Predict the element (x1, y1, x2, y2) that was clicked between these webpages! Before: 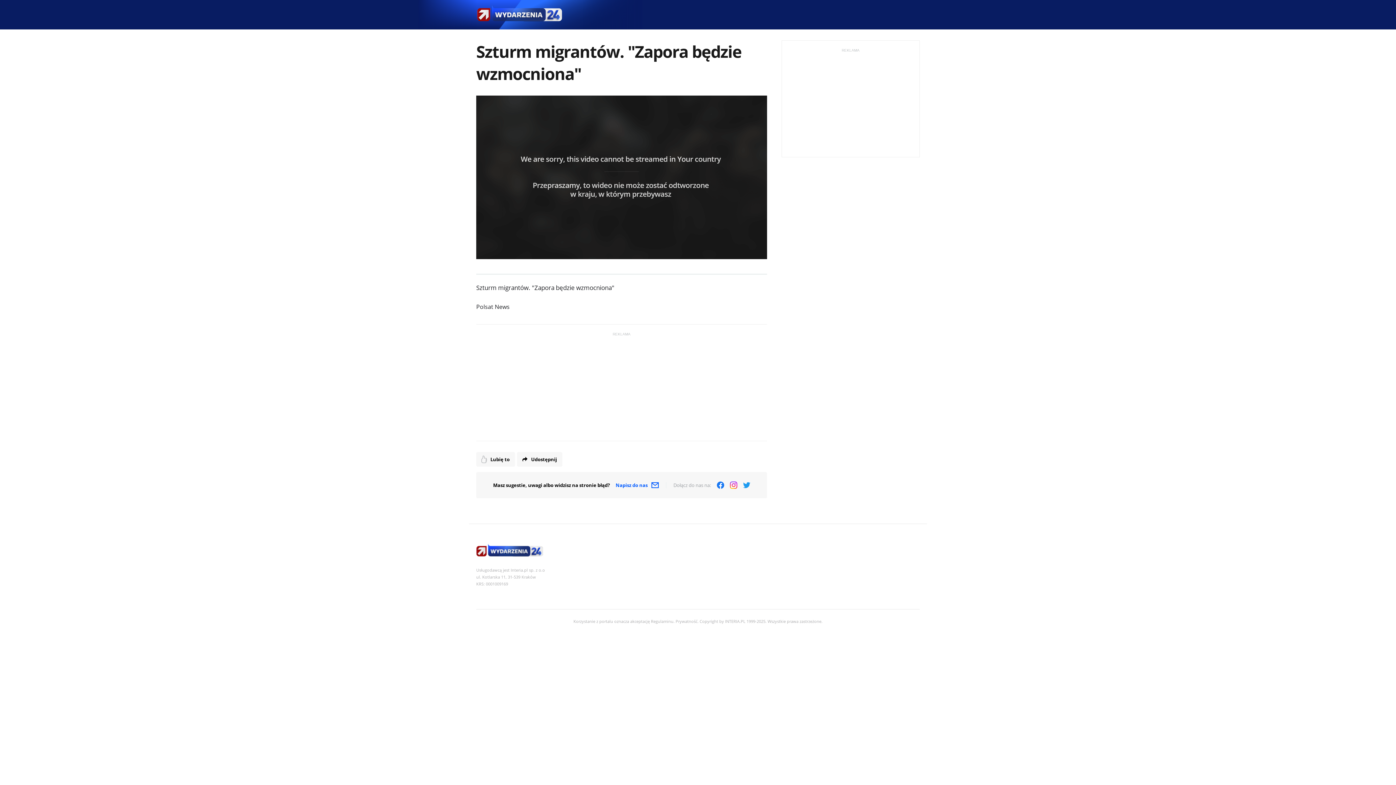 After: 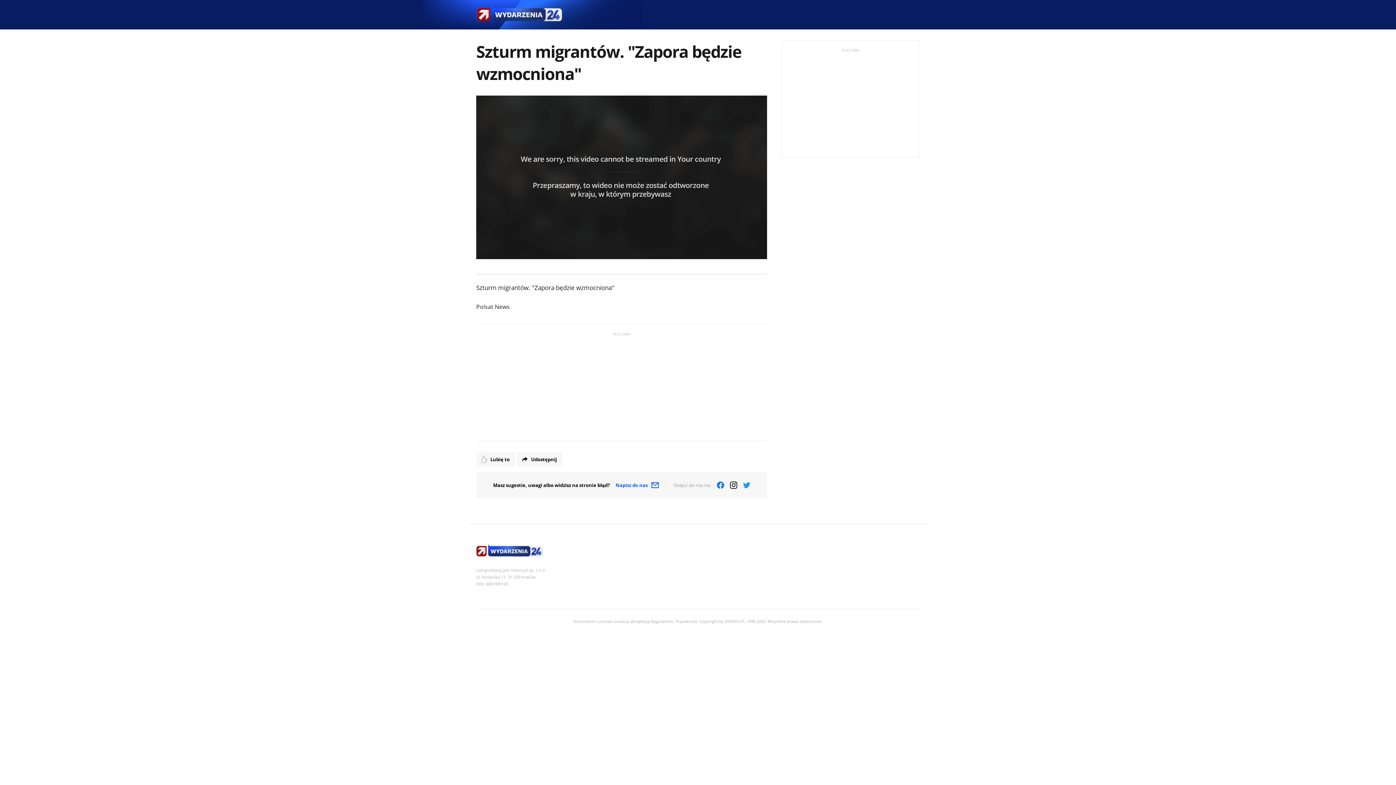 Action: bbox: (727, 479, 739, 491)